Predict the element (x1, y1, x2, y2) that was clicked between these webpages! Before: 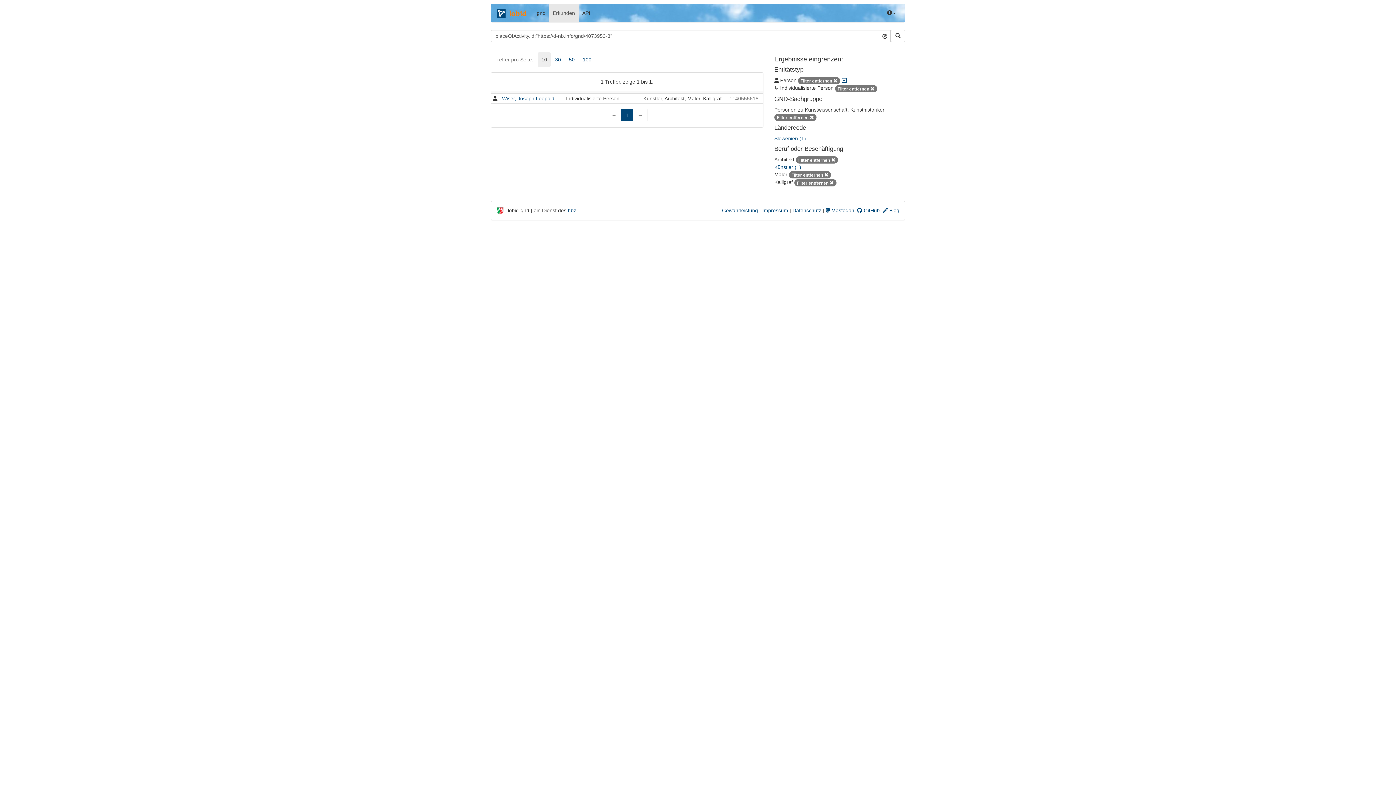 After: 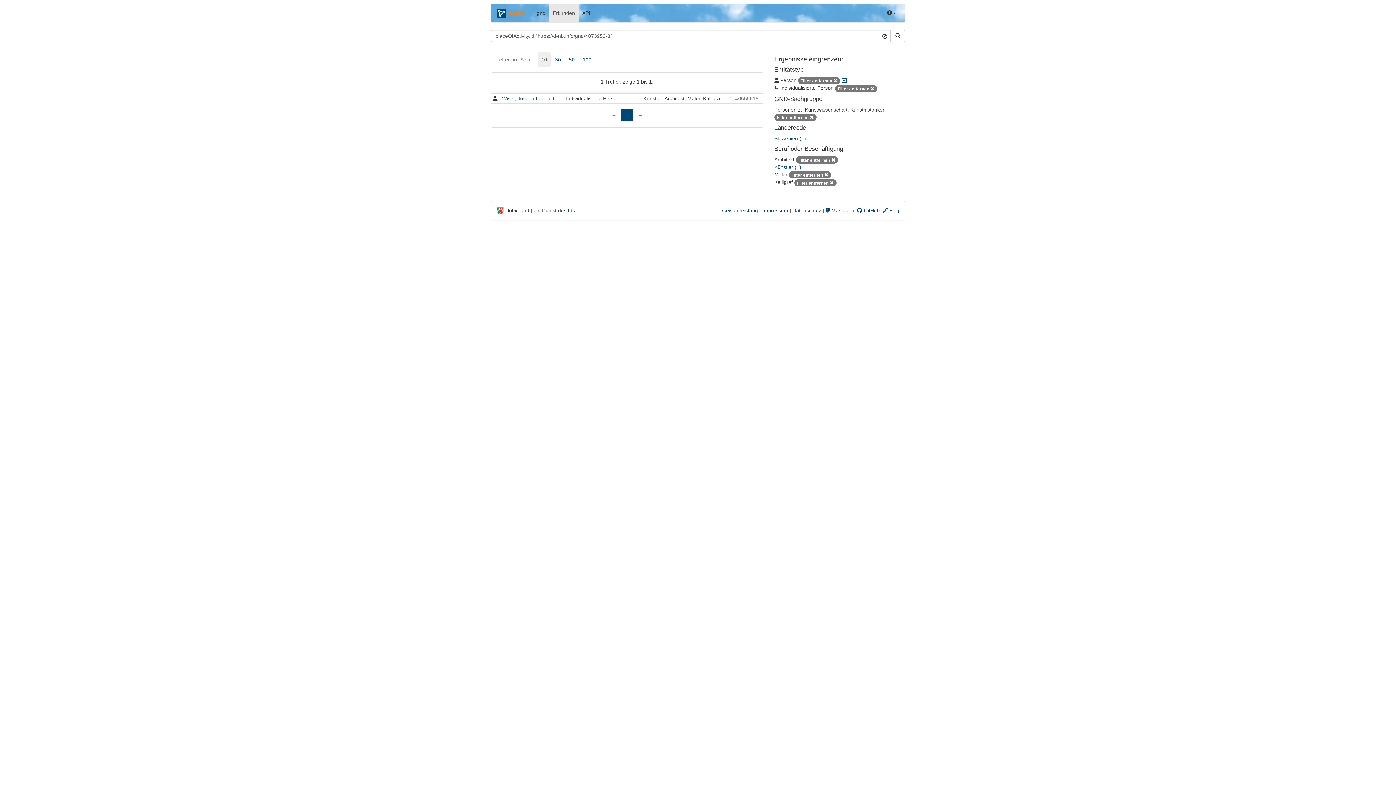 Action: label: → bbox: (633, 109, 647, 121)